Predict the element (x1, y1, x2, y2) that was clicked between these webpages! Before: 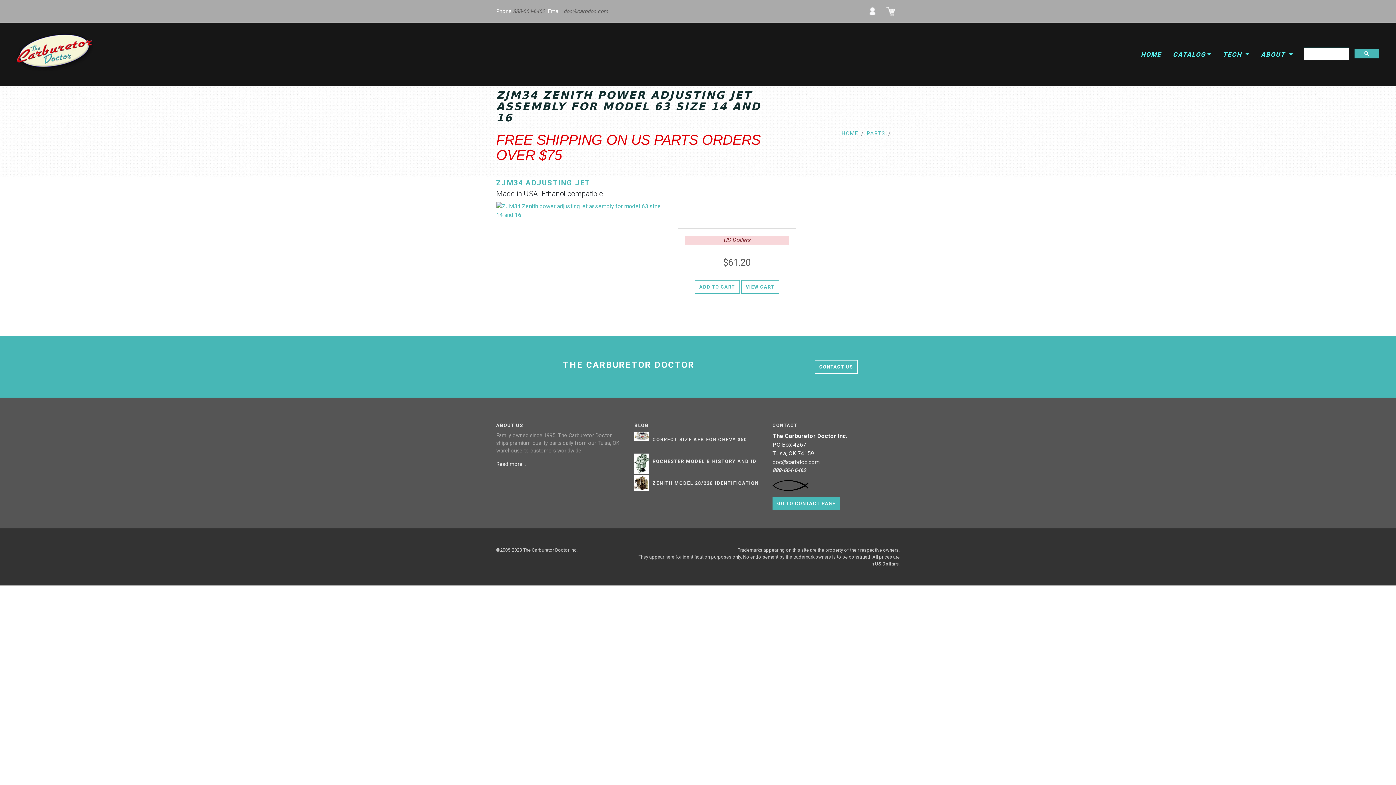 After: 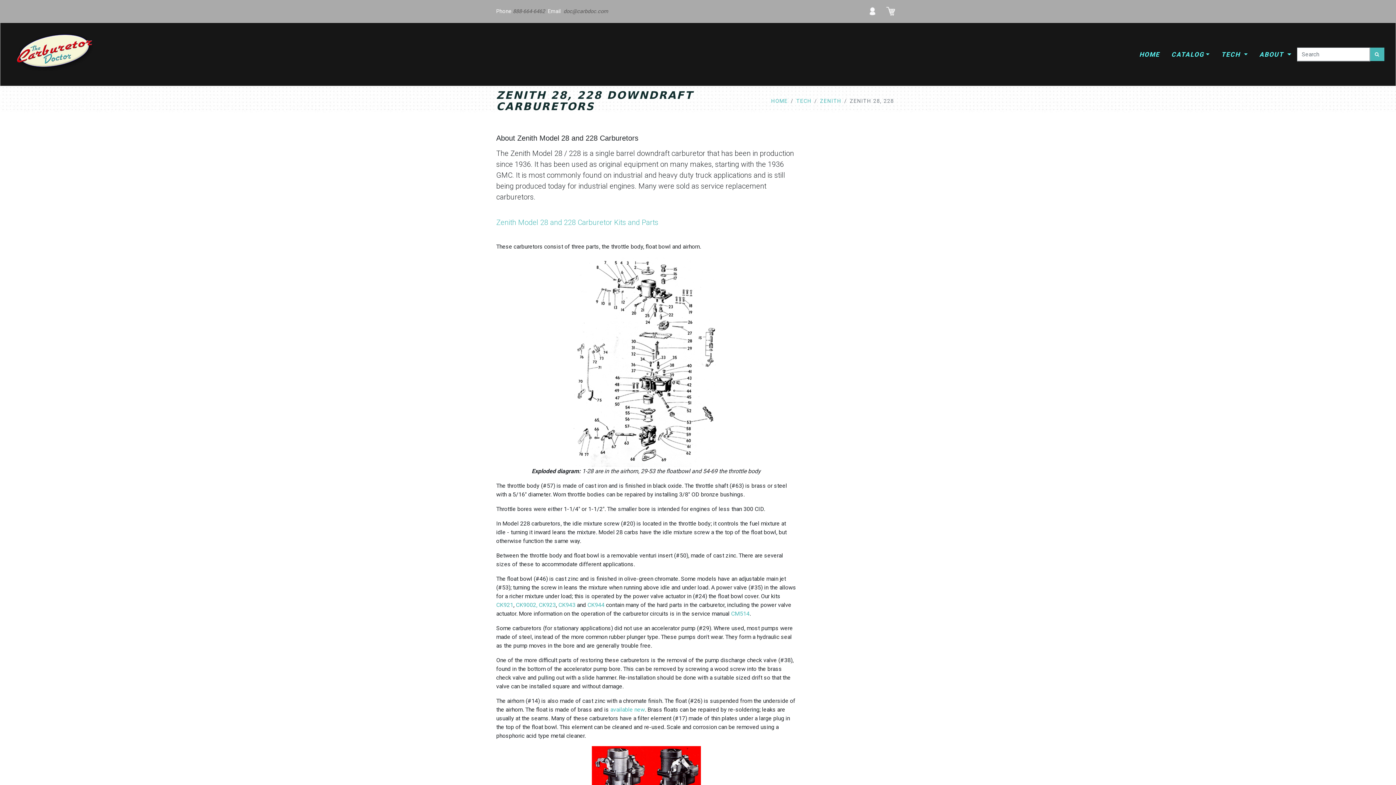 Action: bbox: (652, 480, 759, 486) label: ZENITH MODEL 28/228 IDENTIFICATION